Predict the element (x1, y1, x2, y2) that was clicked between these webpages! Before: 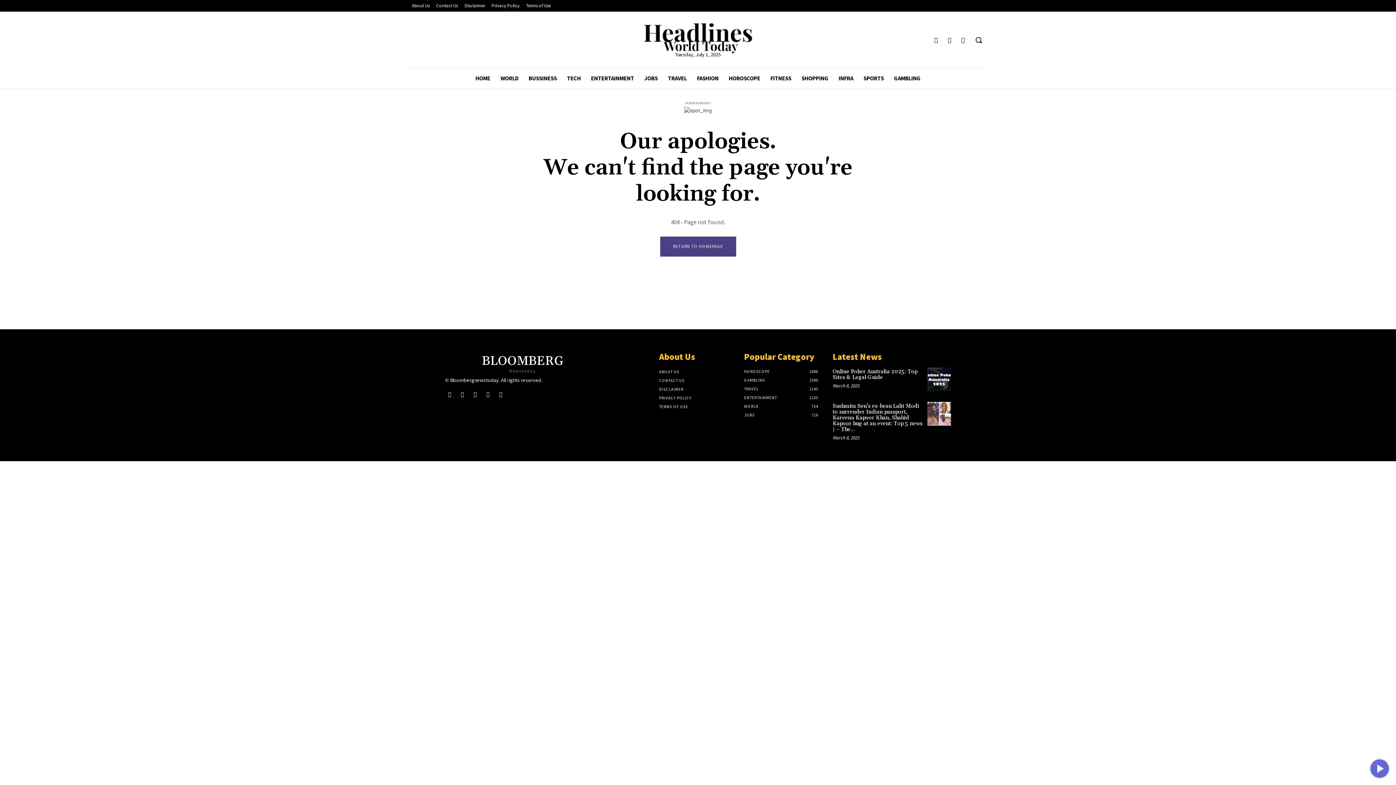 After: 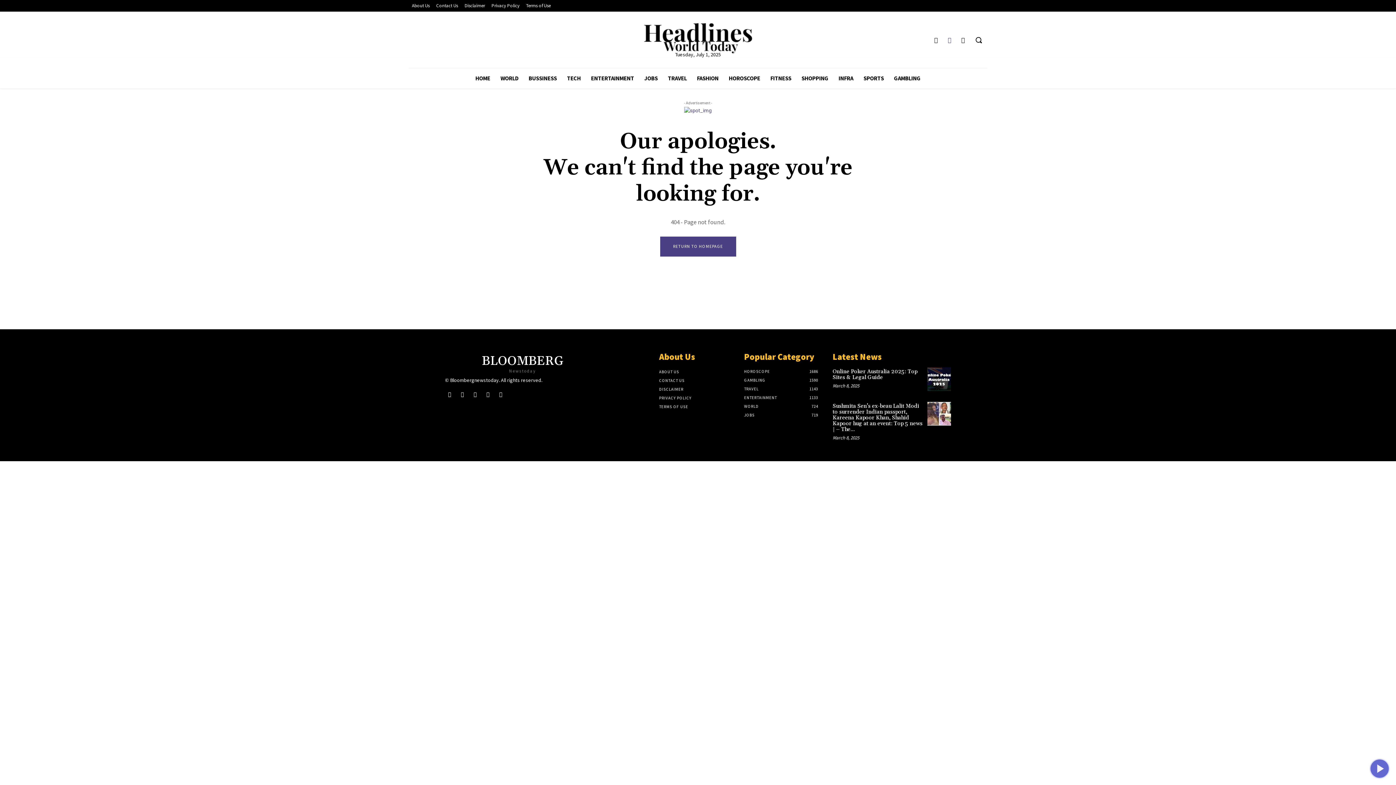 Action: bbox: (944, 35, 954, 45)